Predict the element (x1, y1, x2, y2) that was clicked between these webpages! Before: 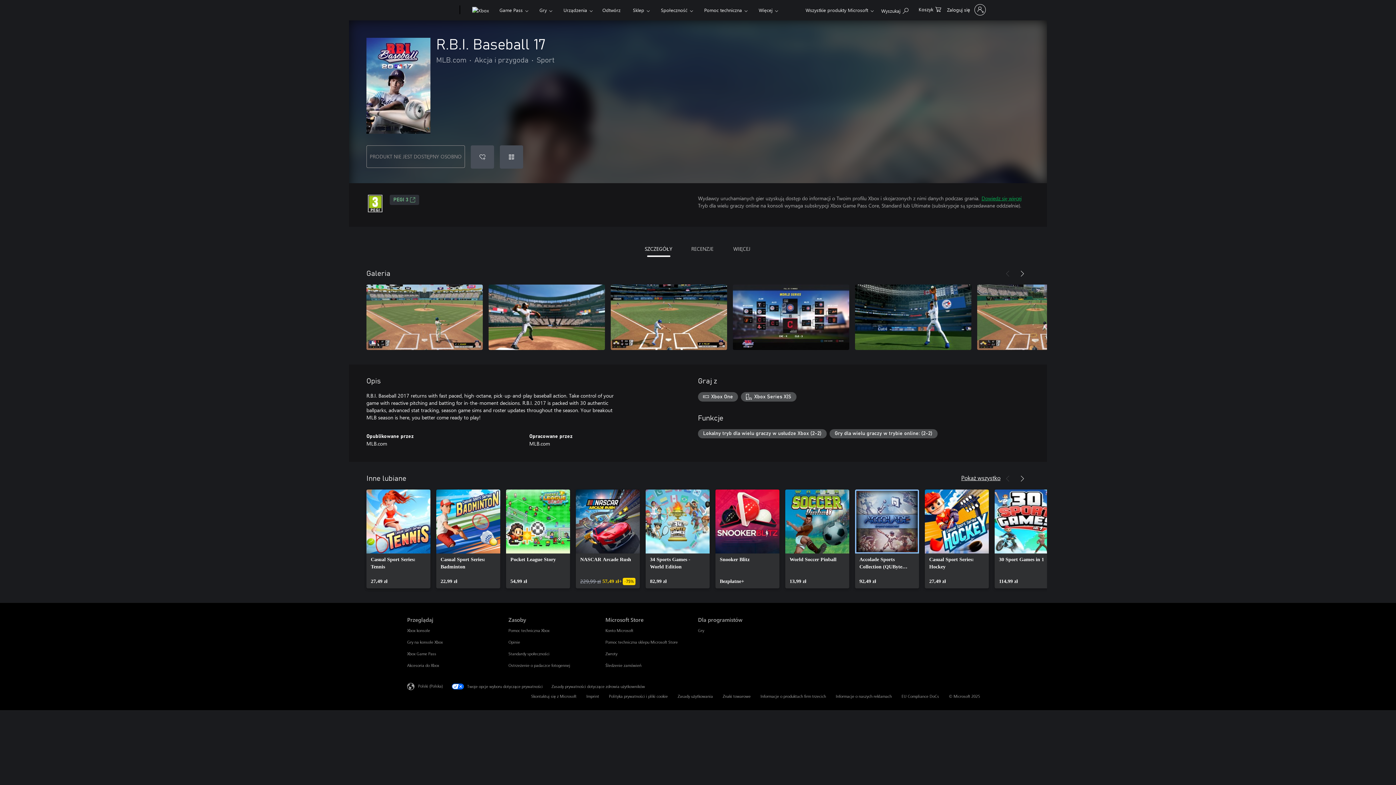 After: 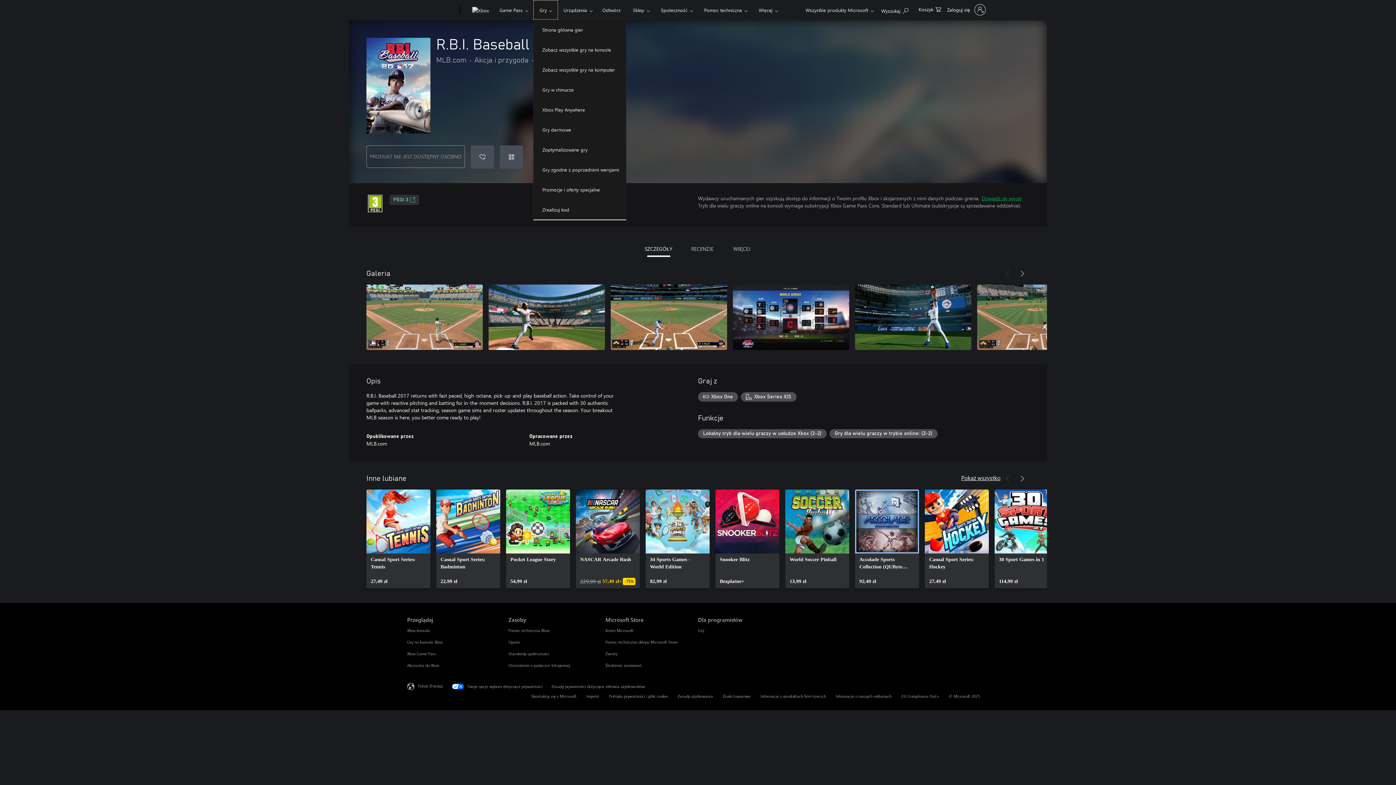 Action: label: Gry bbox: (533, 0, 558, 19)